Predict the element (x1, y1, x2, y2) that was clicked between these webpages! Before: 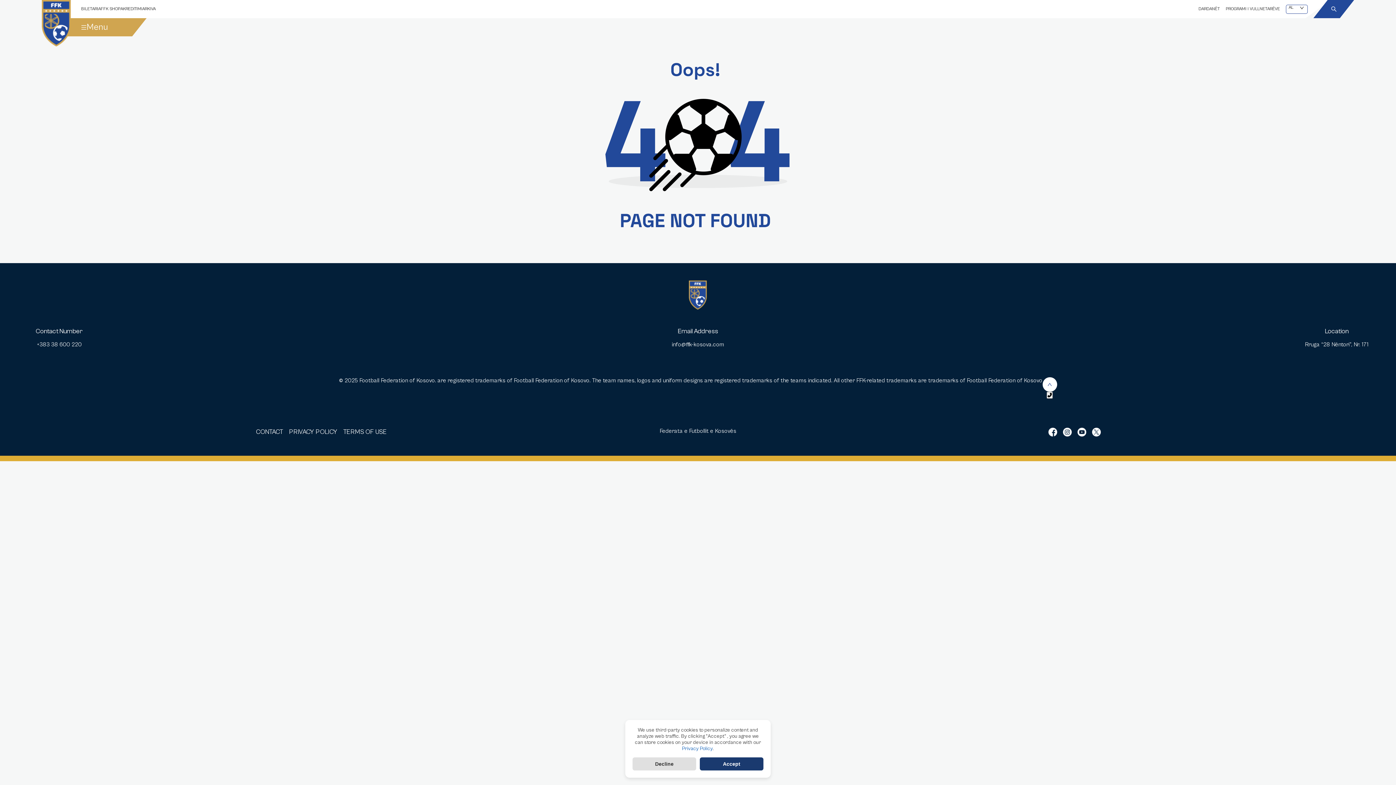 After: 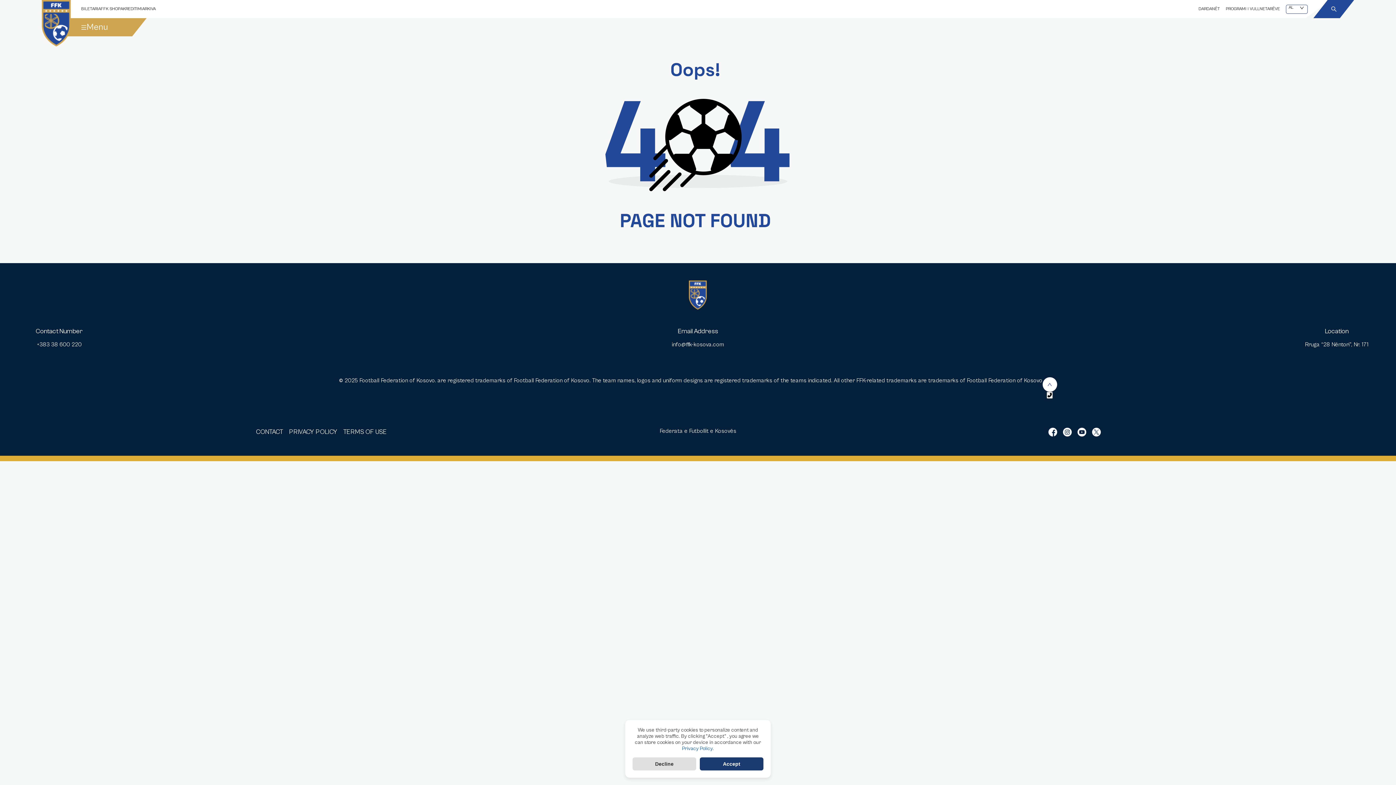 Action: bbox: (1048, 431, 1057, 438)